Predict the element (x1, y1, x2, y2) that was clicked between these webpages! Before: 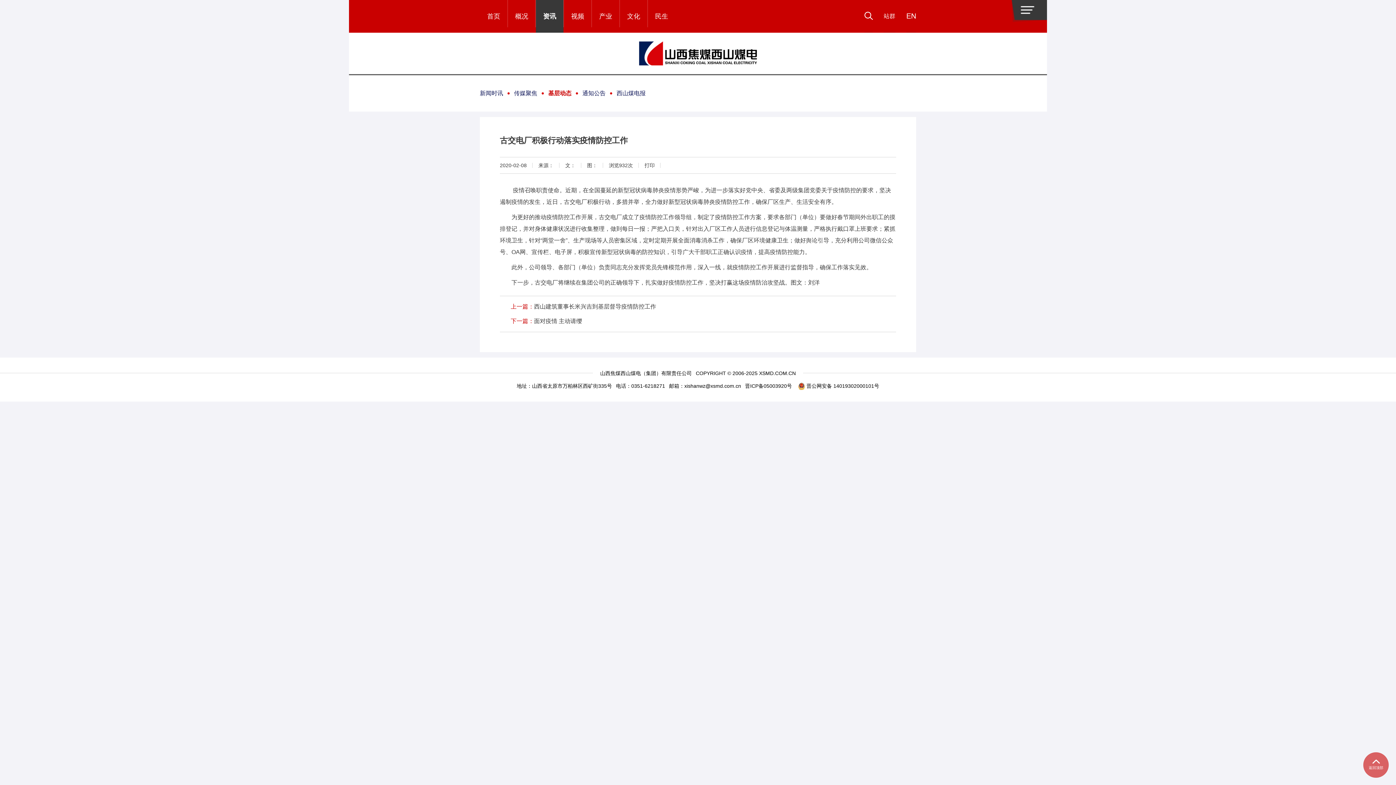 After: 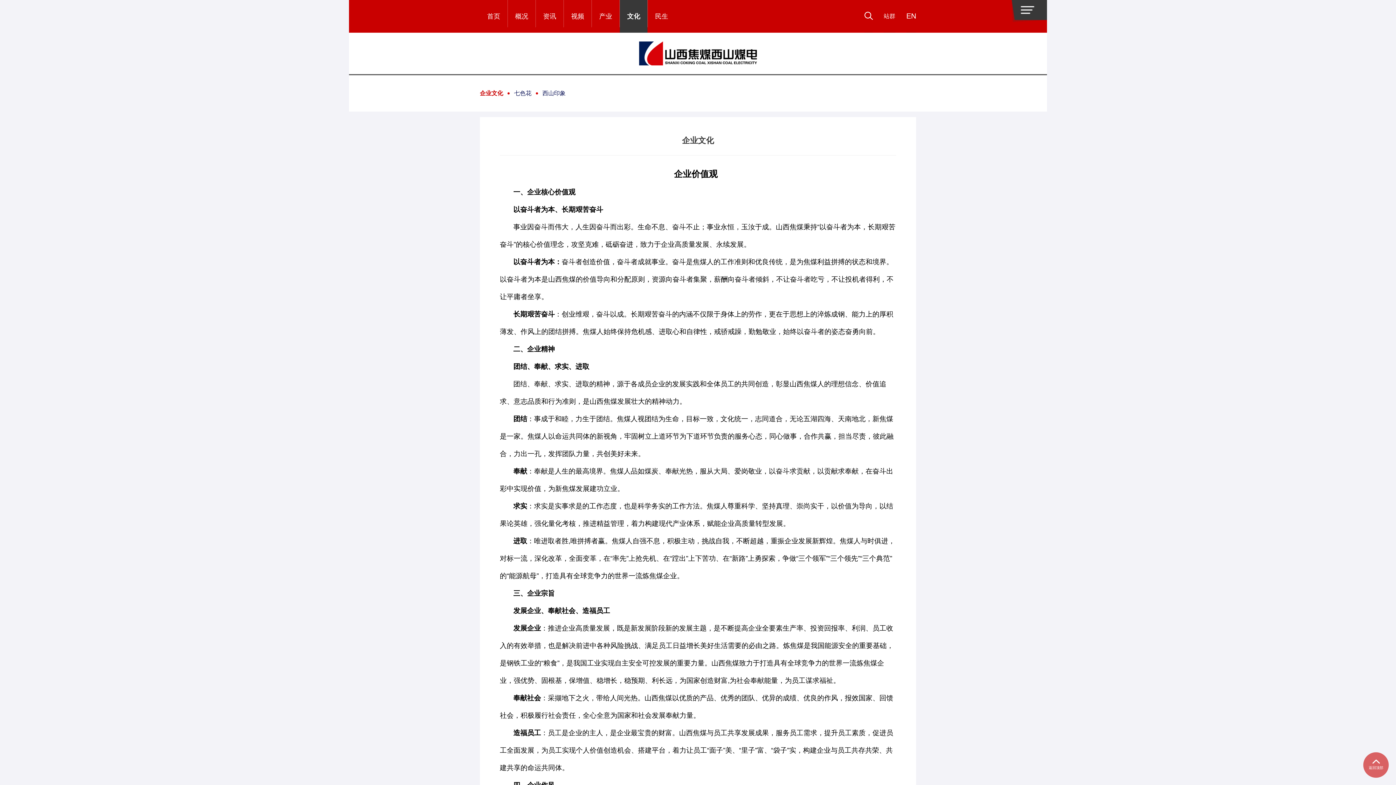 Action: bbox: (627, 0, 640, 32) label: 文化